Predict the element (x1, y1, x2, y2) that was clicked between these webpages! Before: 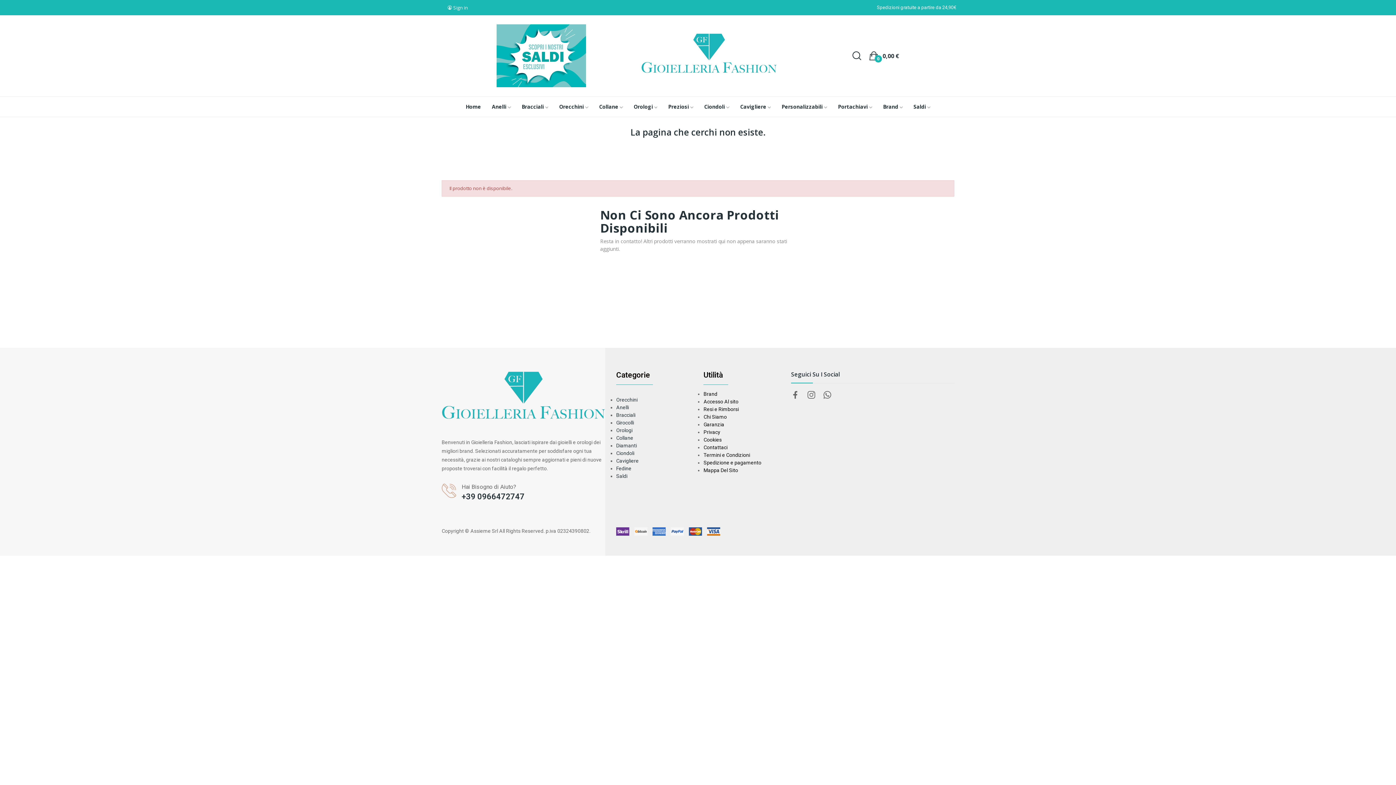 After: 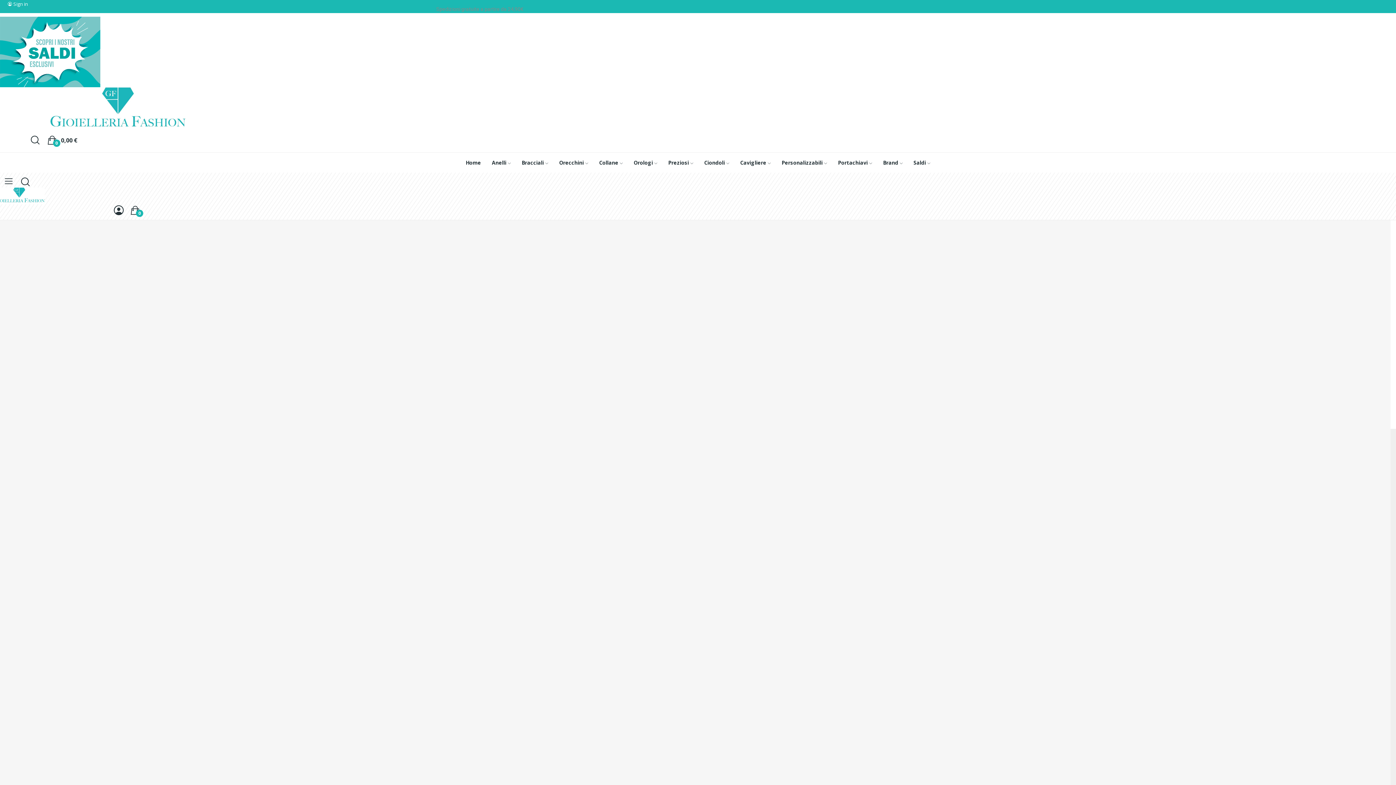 Action: bbox: (616, 420, 634, 425) label: Girocolli